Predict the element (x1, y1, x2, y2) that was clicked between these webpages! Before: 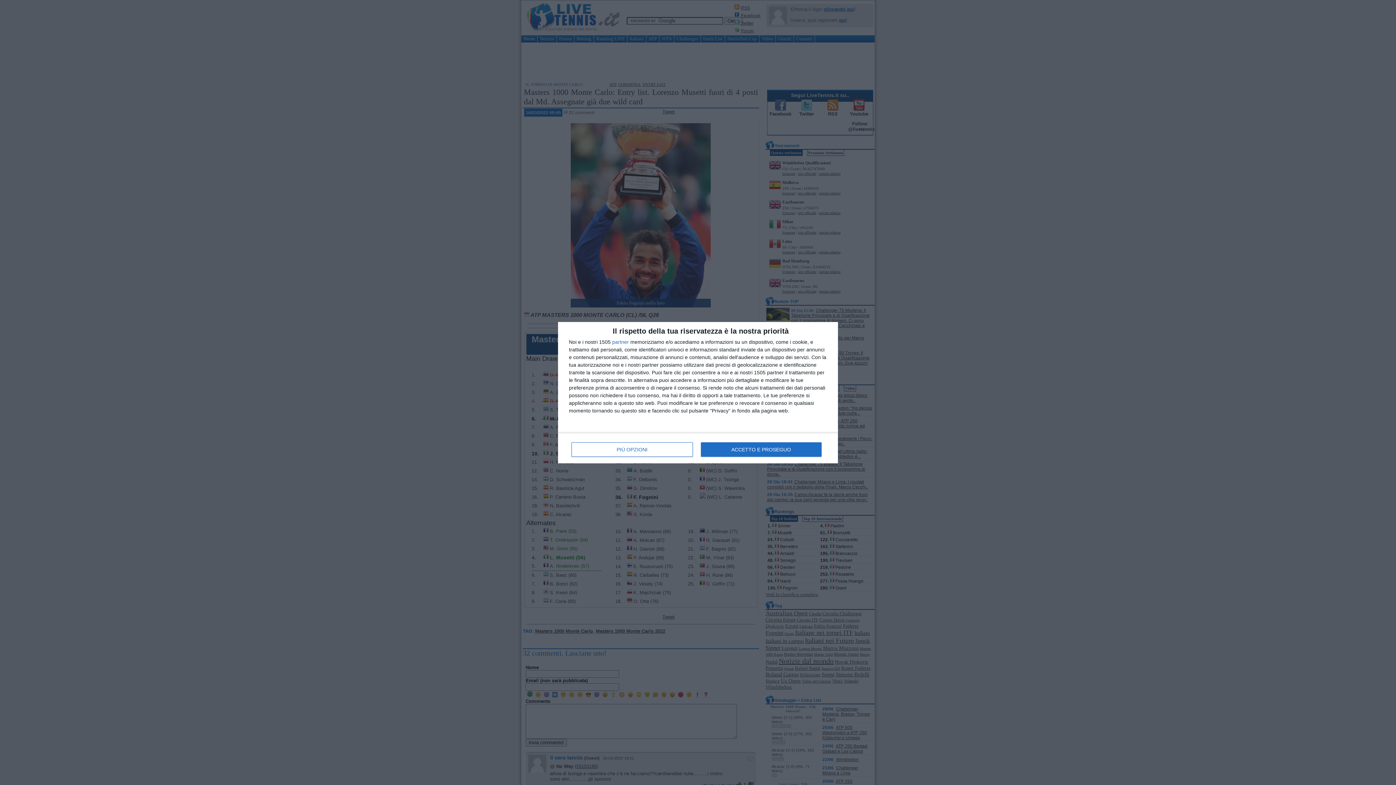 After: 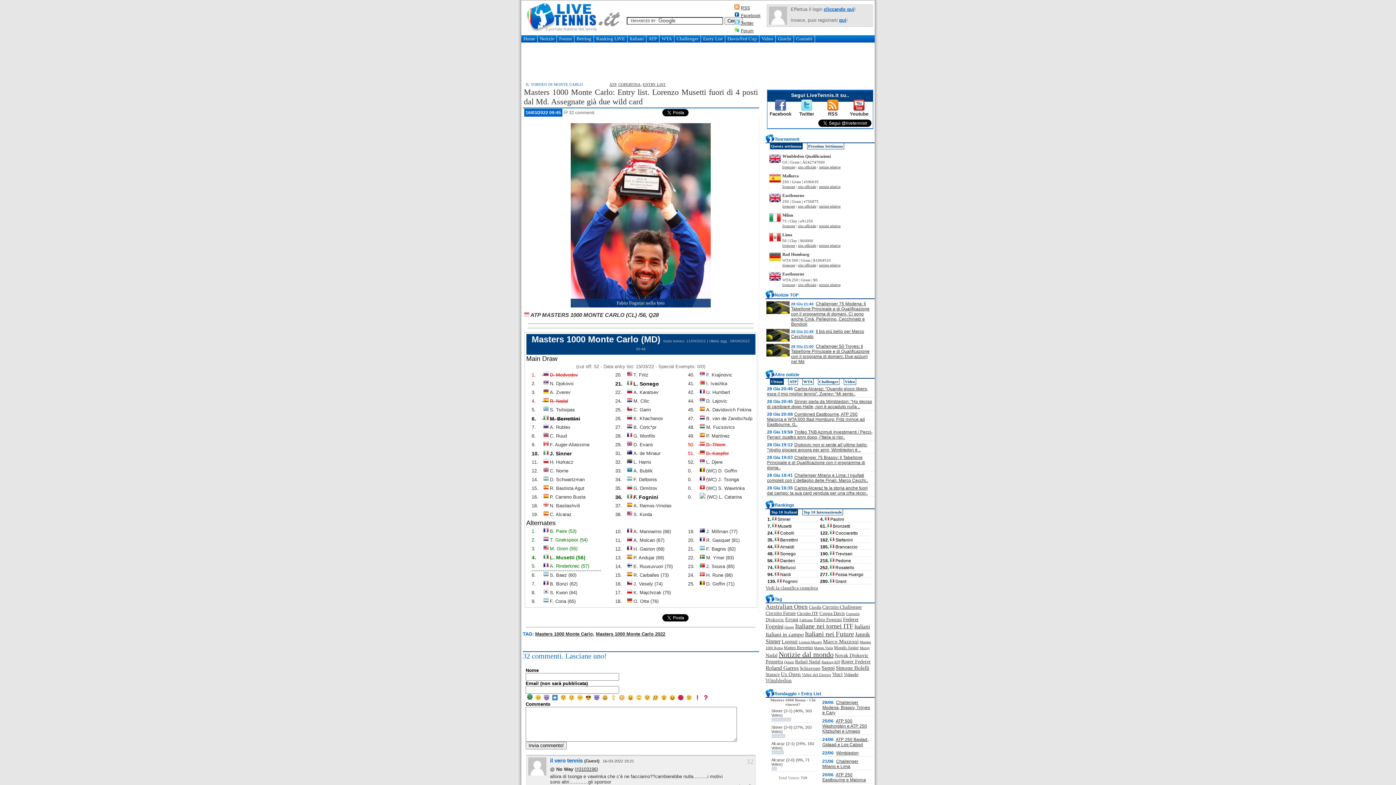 Action: bbox: (700, 442, 821, 456) label: ACCETTO E PROSEGUO